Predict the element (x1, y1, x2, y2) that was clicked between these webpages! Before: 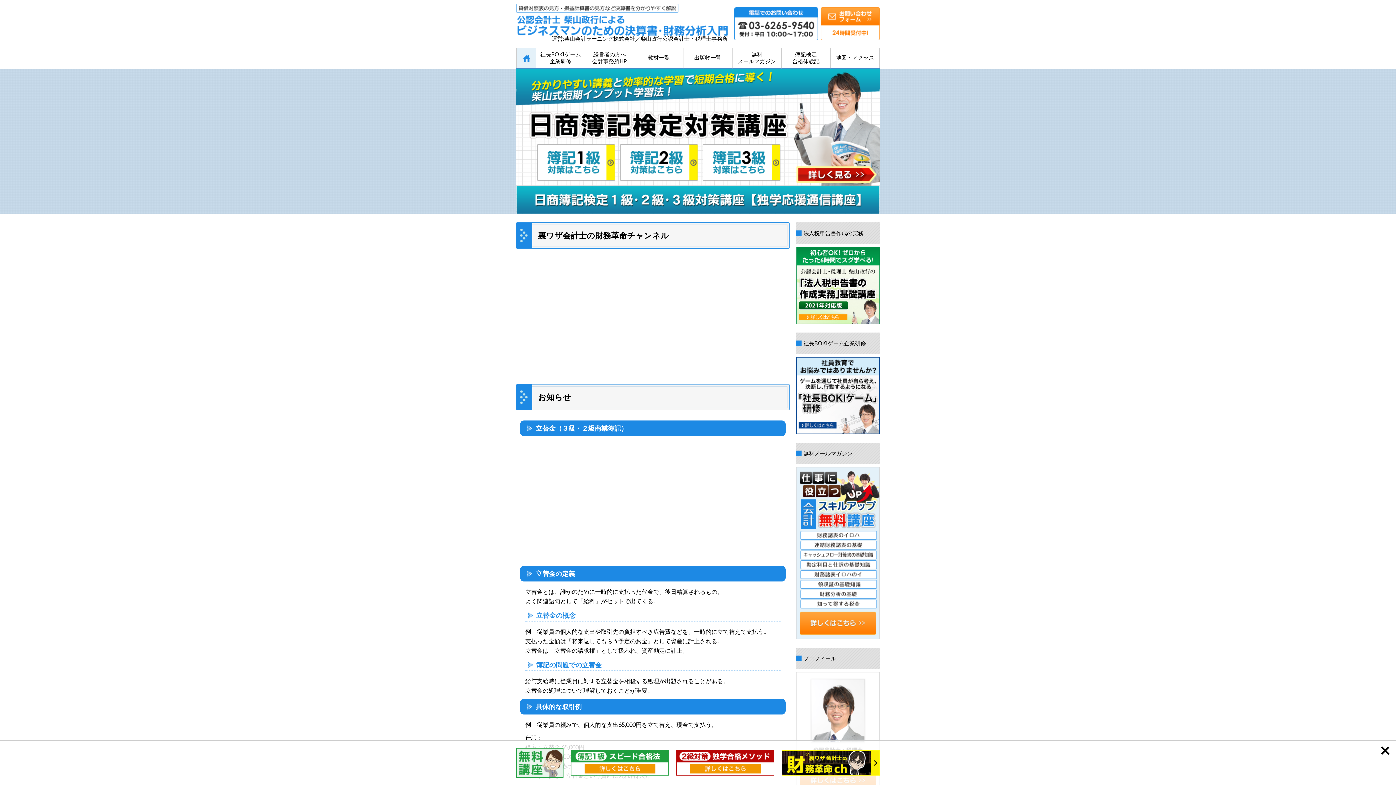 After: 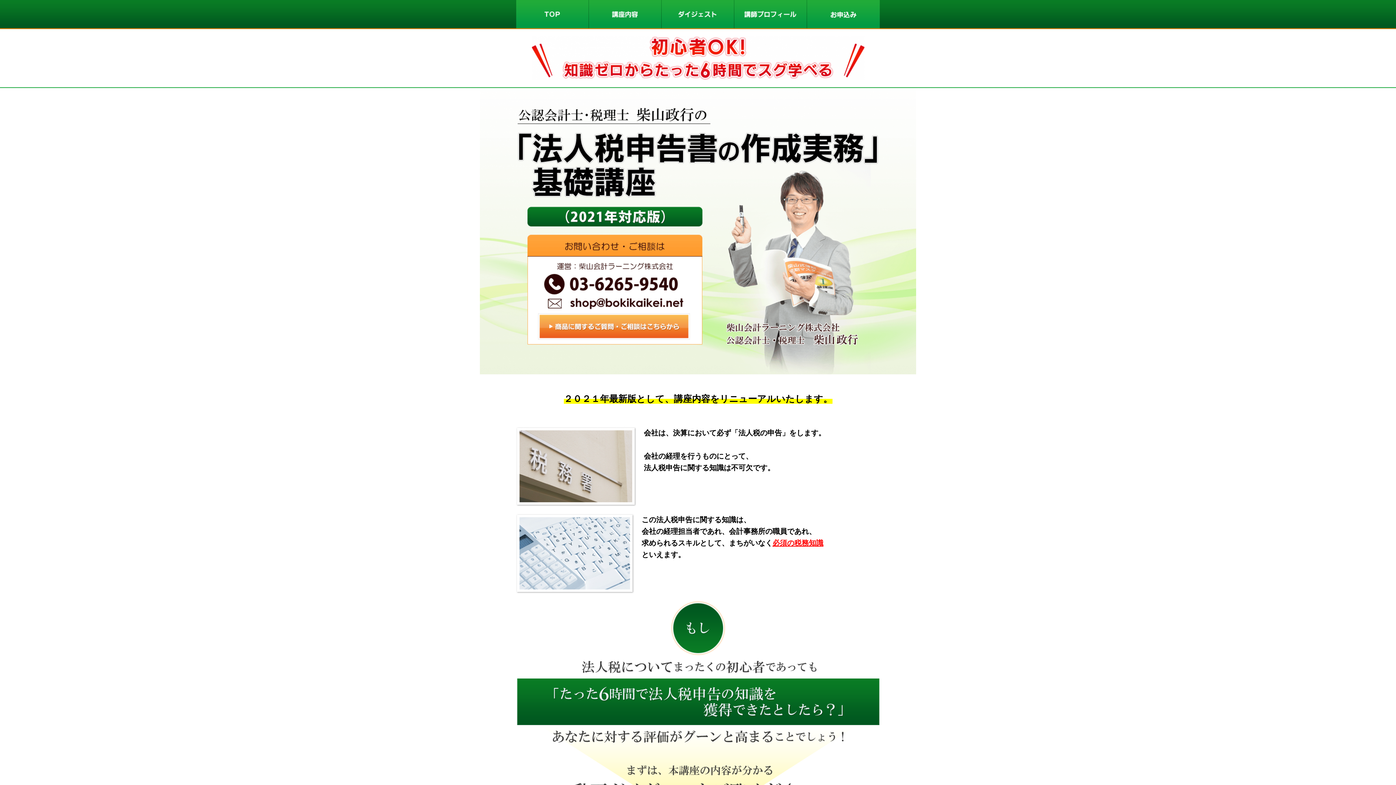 Action: bbox: (796, 316, 880, 326)